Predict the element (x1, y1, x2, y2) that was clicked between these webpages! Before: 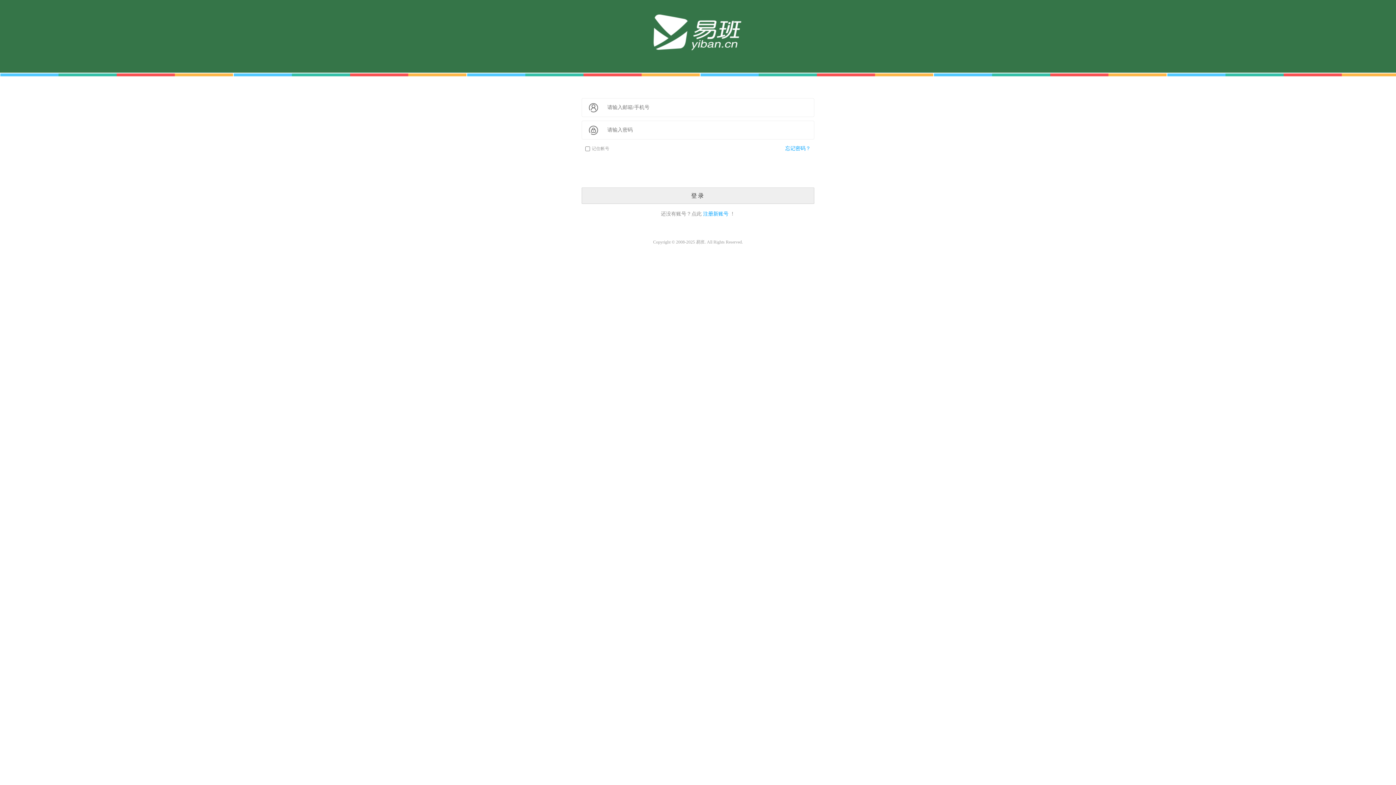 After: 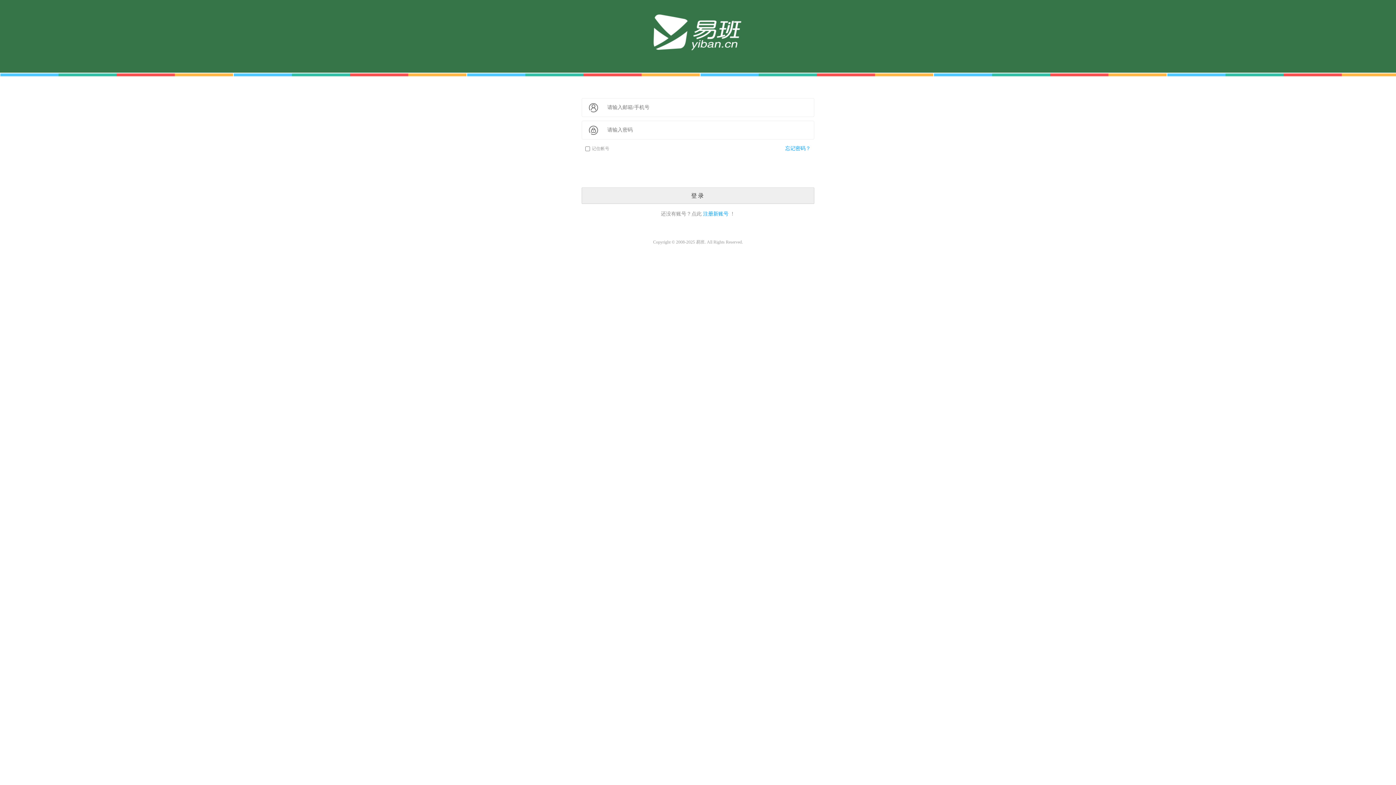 Action: label: 登录 bbox: (581, 187, 814, 204)